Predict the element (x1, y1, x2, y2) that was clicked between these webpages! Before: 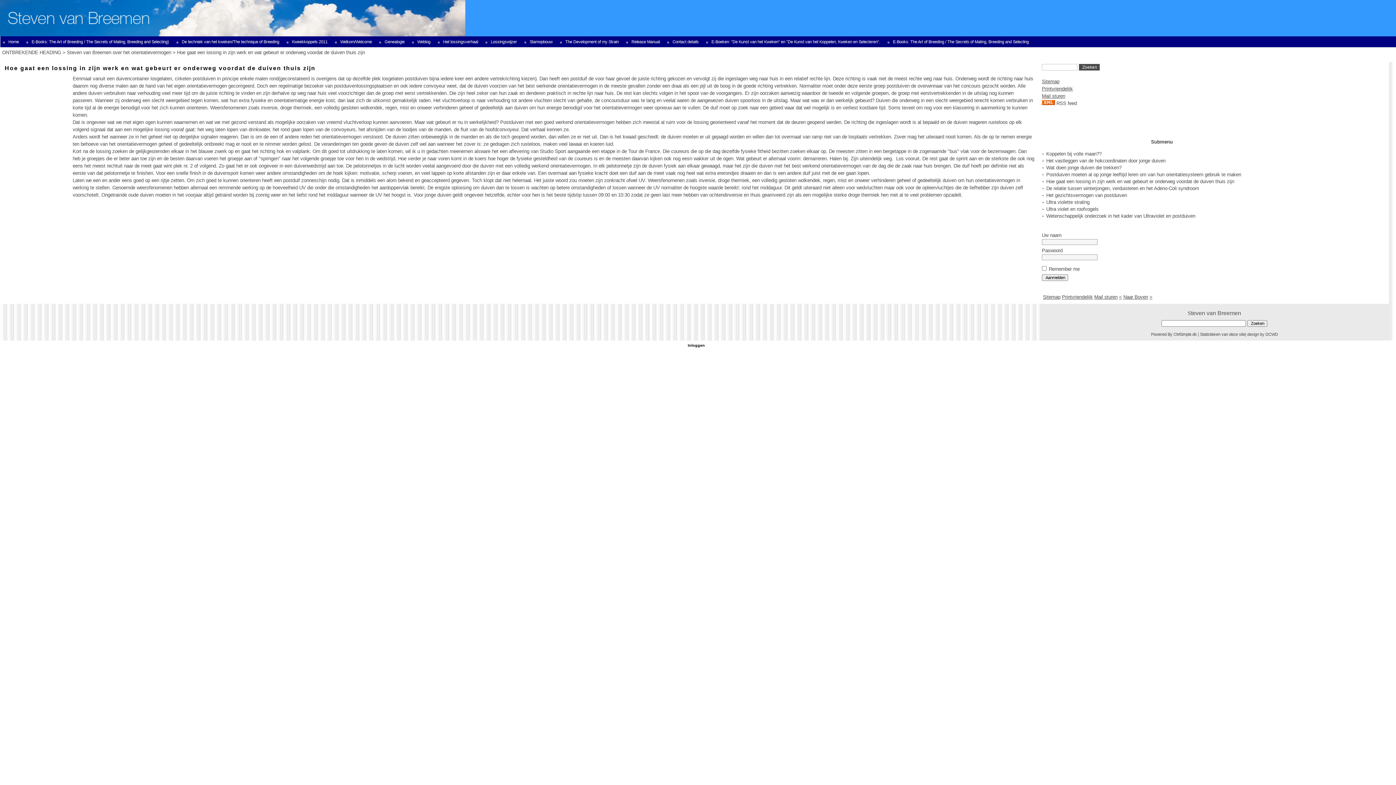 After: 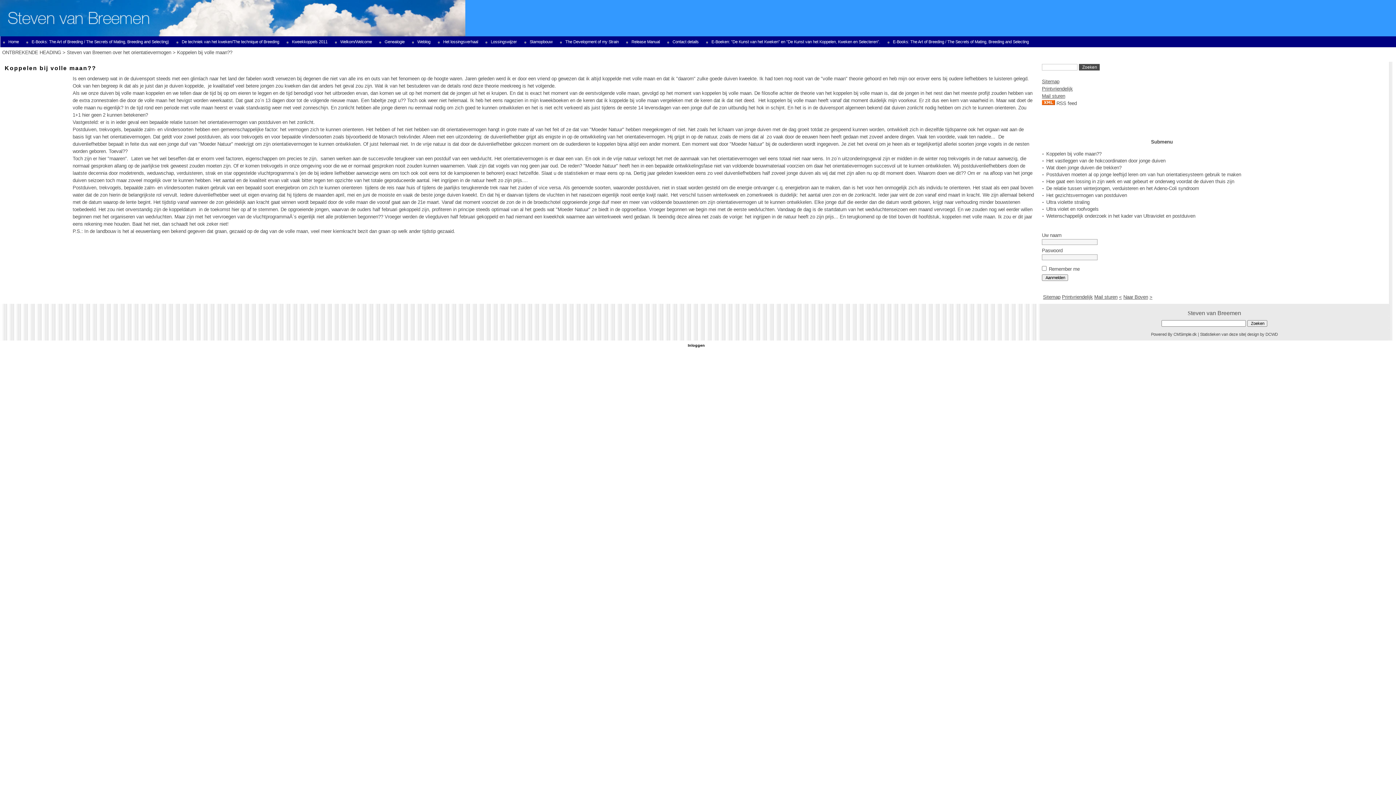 Action: label: Koppelen bij volle maan?? bbox: (1046, 151, 1101, 156)